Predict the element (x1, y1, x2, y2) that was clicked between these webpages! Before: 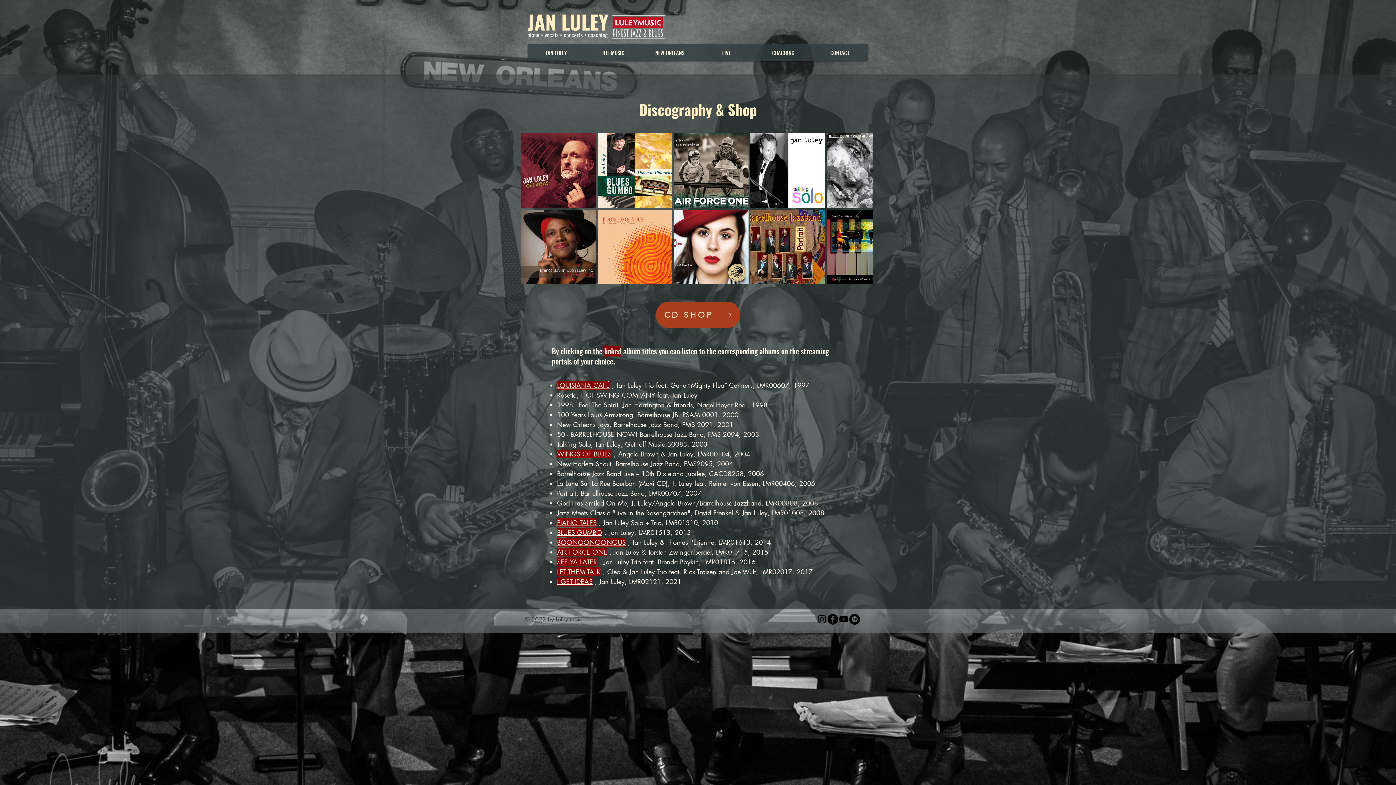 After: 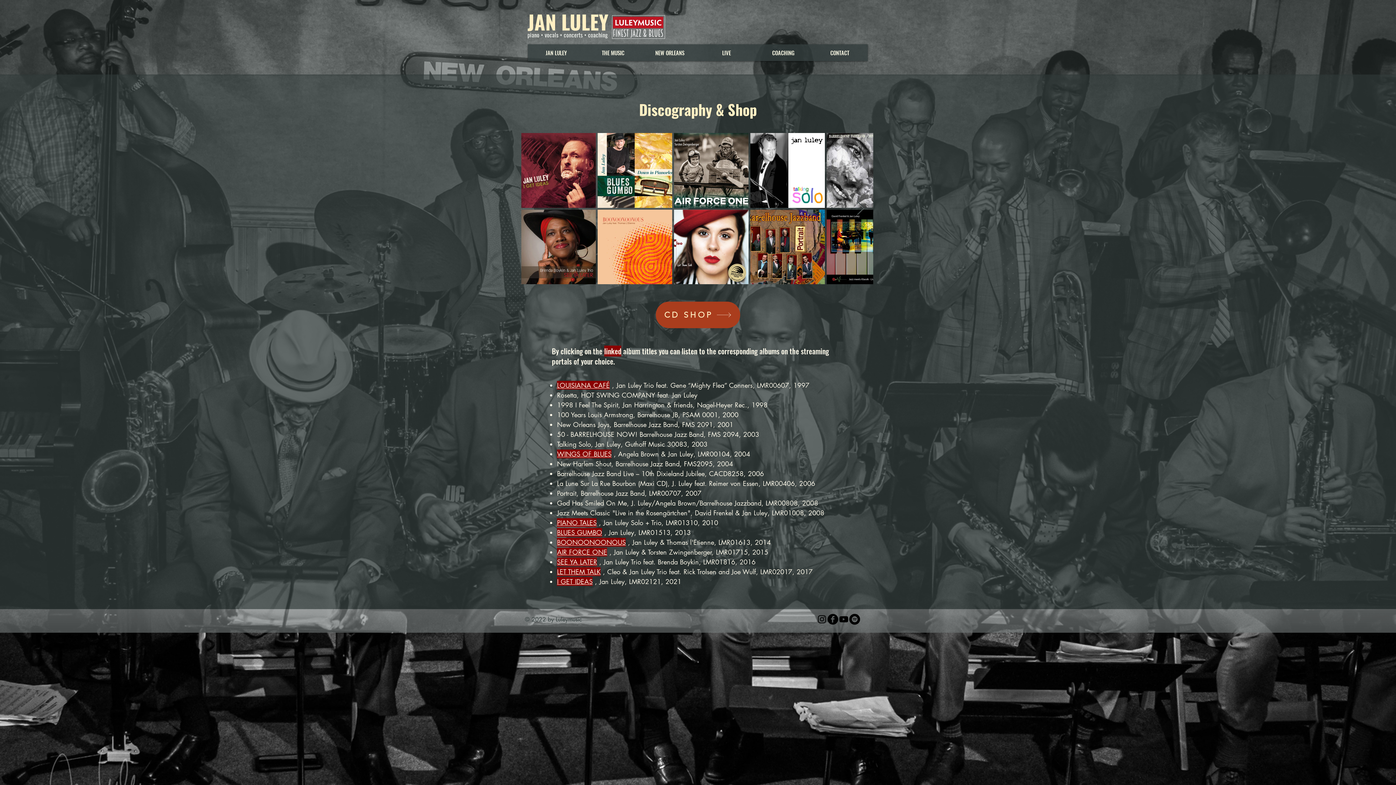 Action: bbox: (827, 614, 838, 625) label: b-facebook